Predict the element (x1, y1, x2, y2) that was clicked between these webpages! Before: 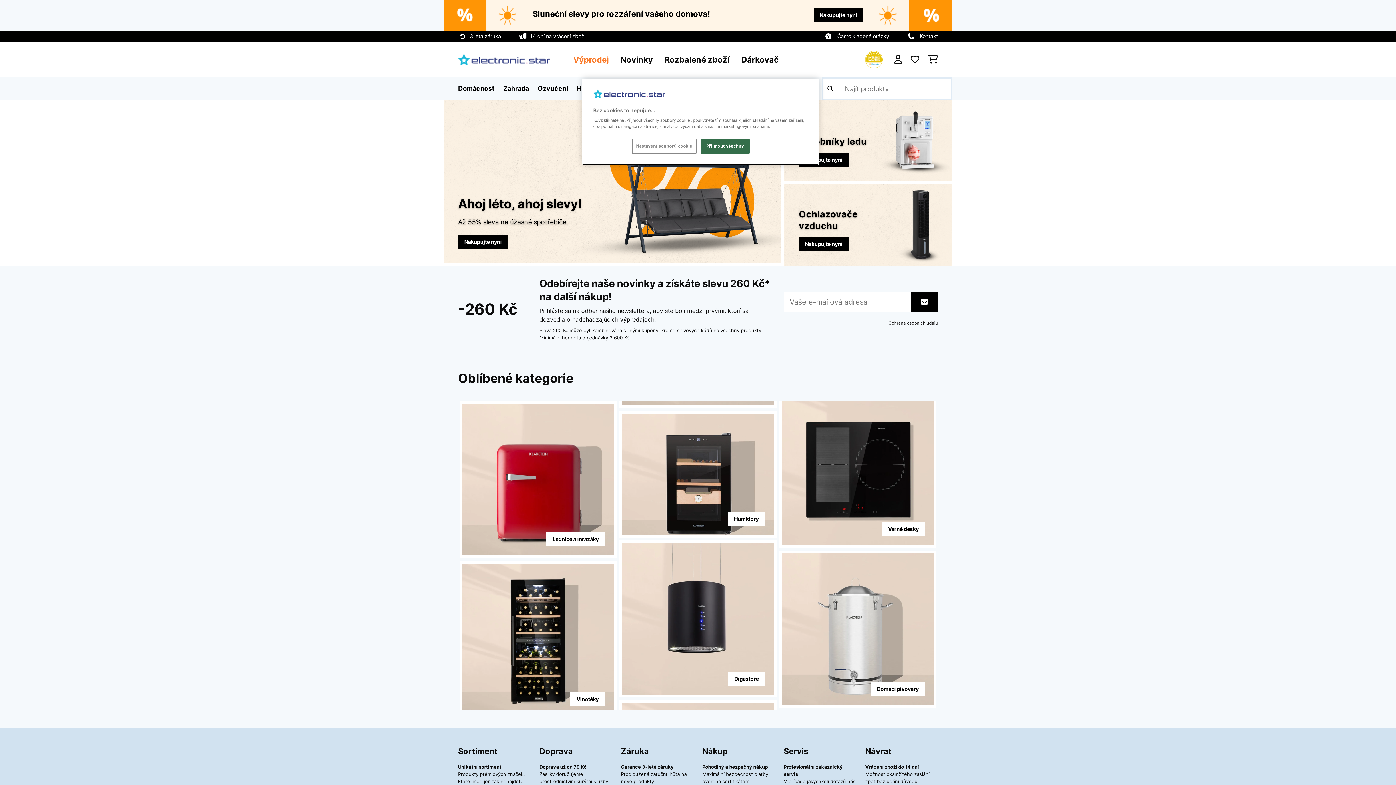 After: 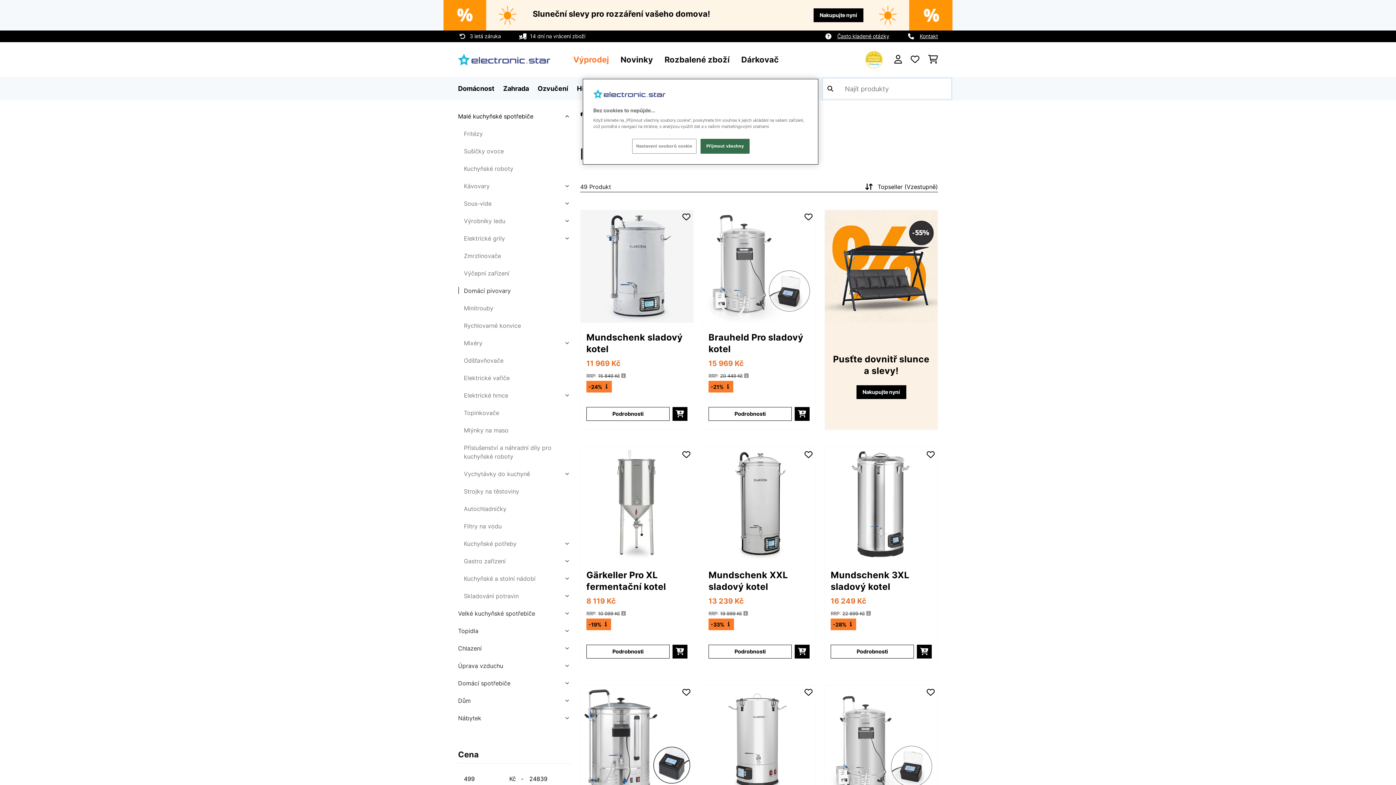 Action: label: Domácí pivovary bbox: (870, 682, 925, 696)